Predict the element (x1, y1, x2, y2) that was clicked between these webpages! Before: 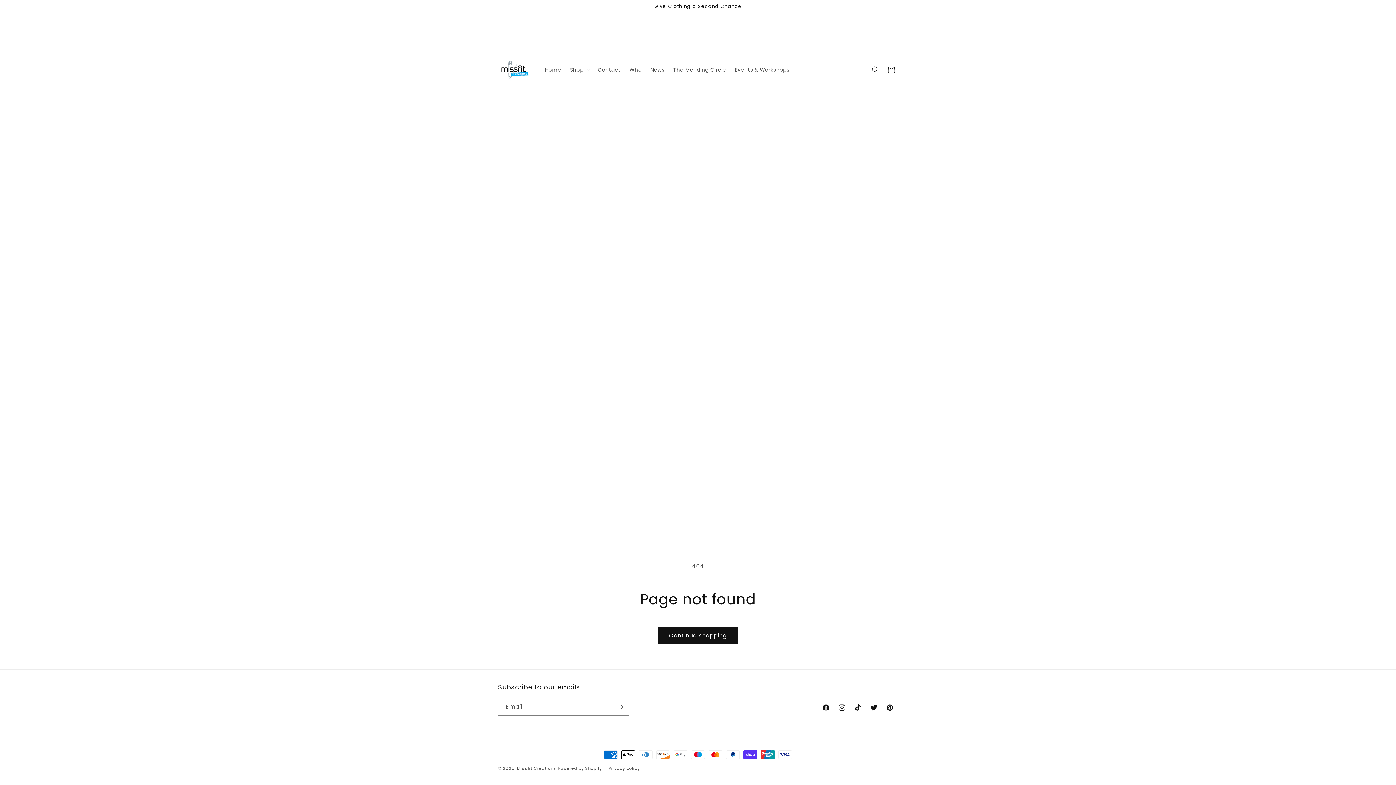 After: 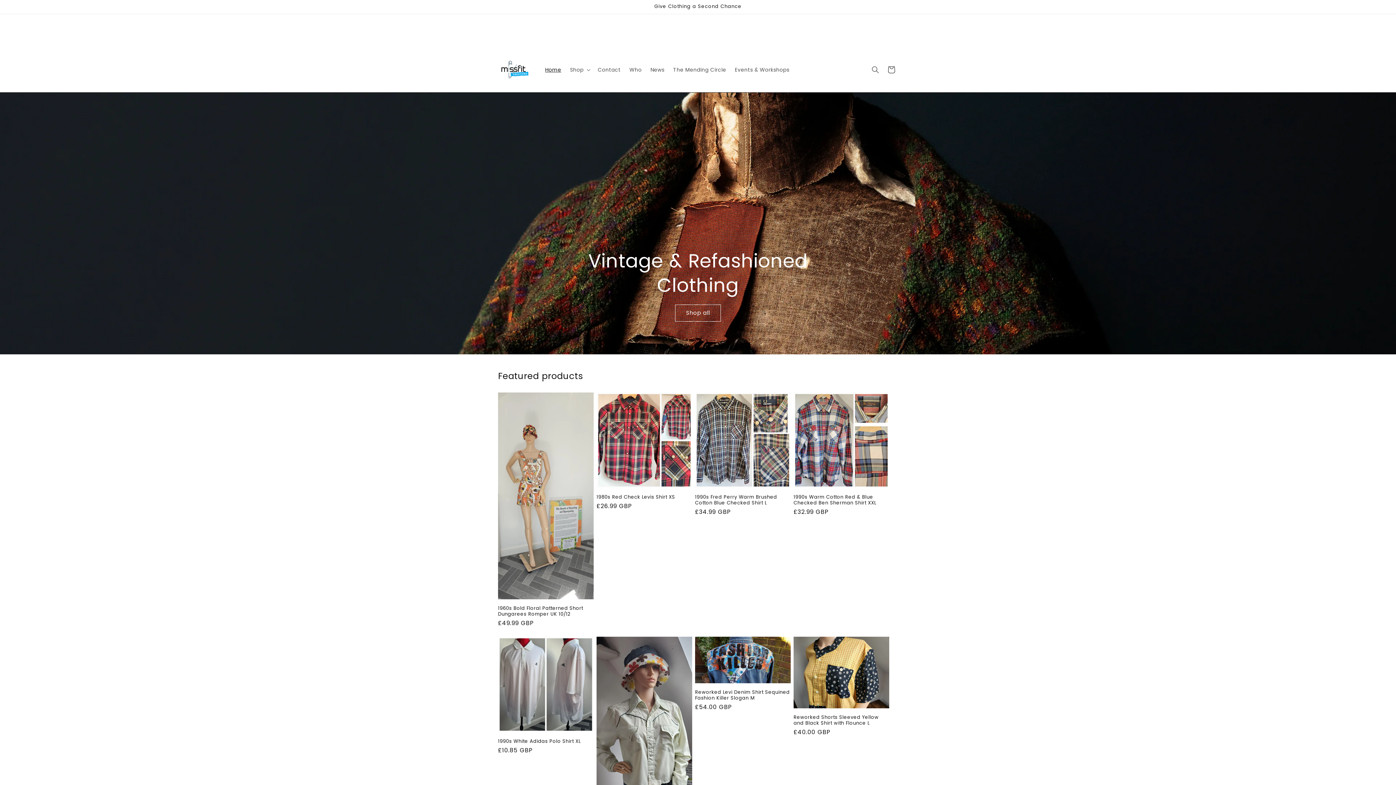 Action: bbox: (516, 765, 556, 771) label: Missfit Creations